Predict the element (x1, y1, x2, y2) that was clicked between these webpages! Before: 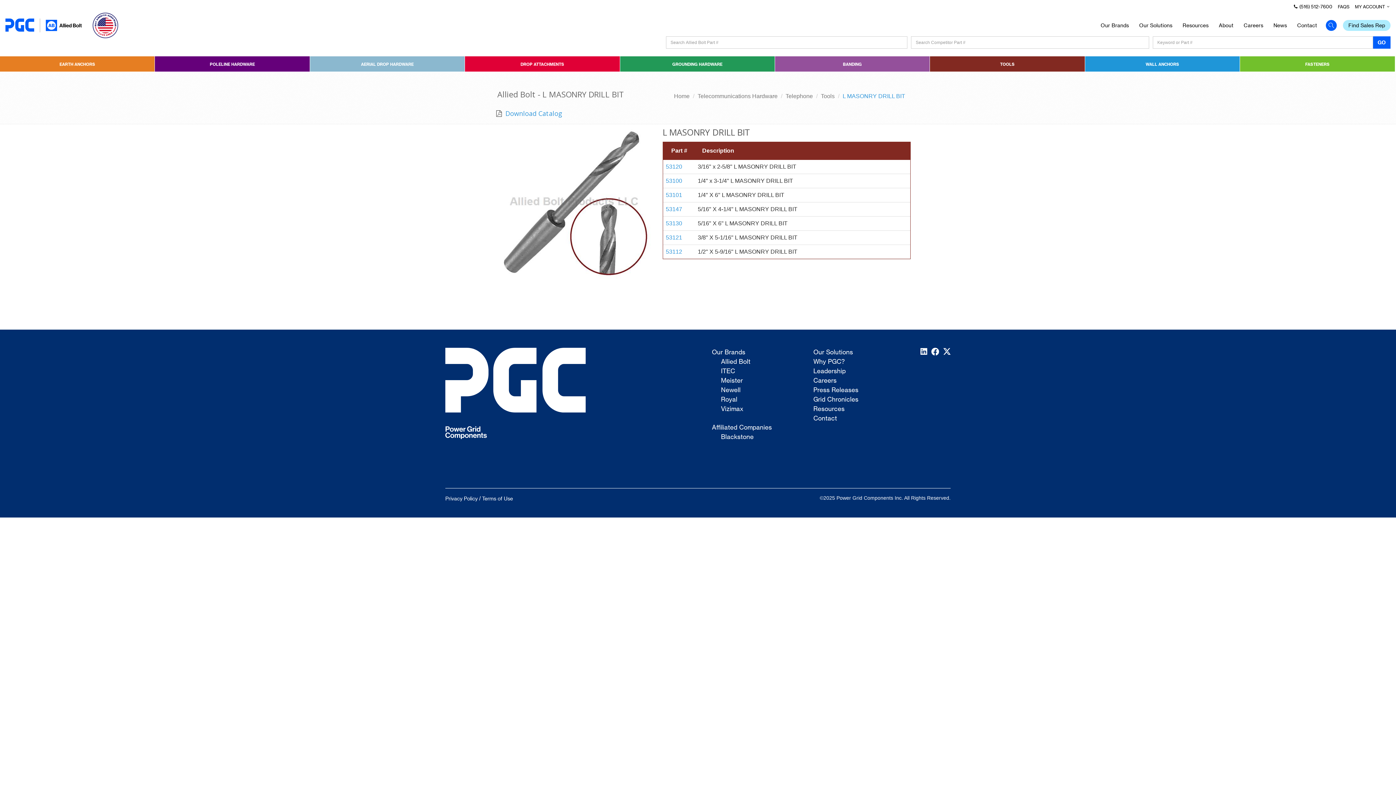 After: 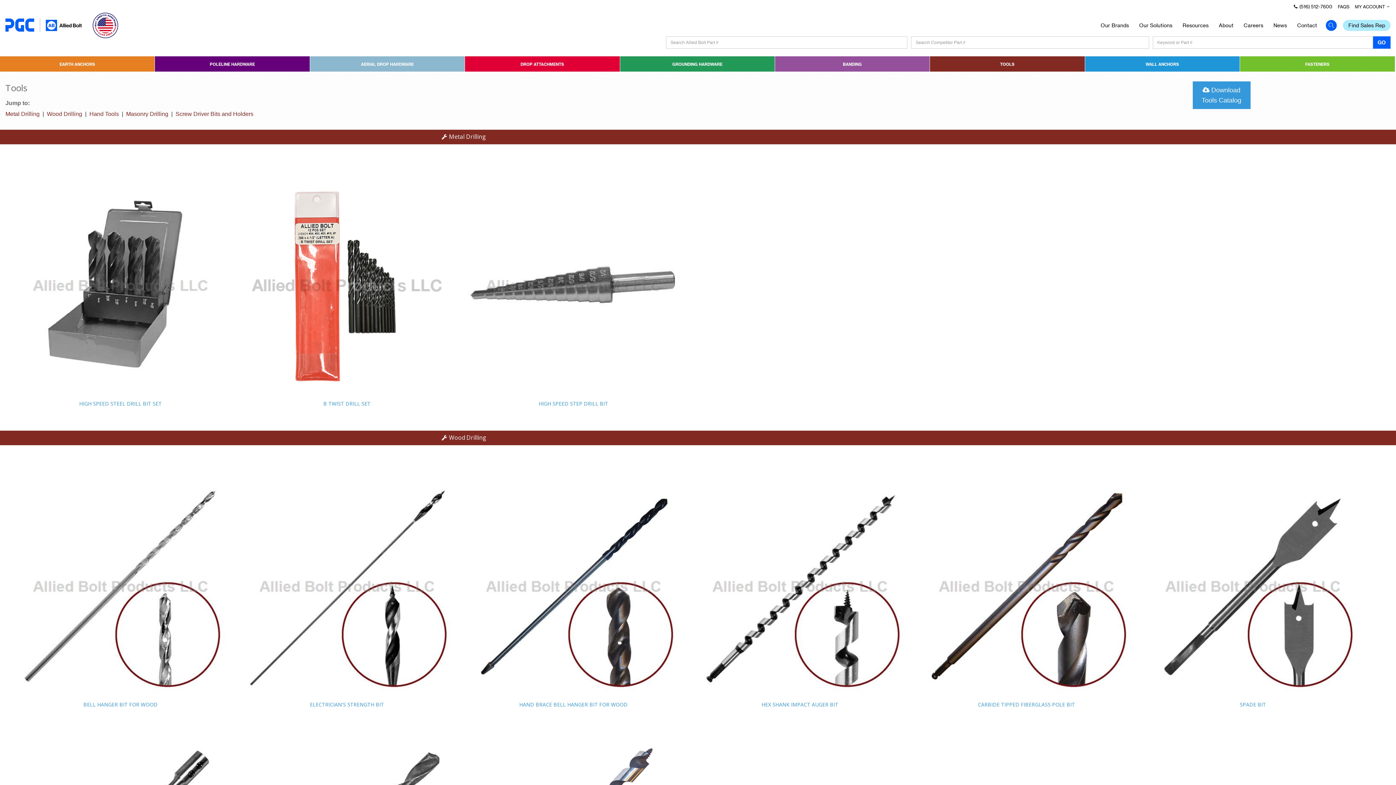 Action: bbox: (930, 56, 1084, 71) label: TOOLS